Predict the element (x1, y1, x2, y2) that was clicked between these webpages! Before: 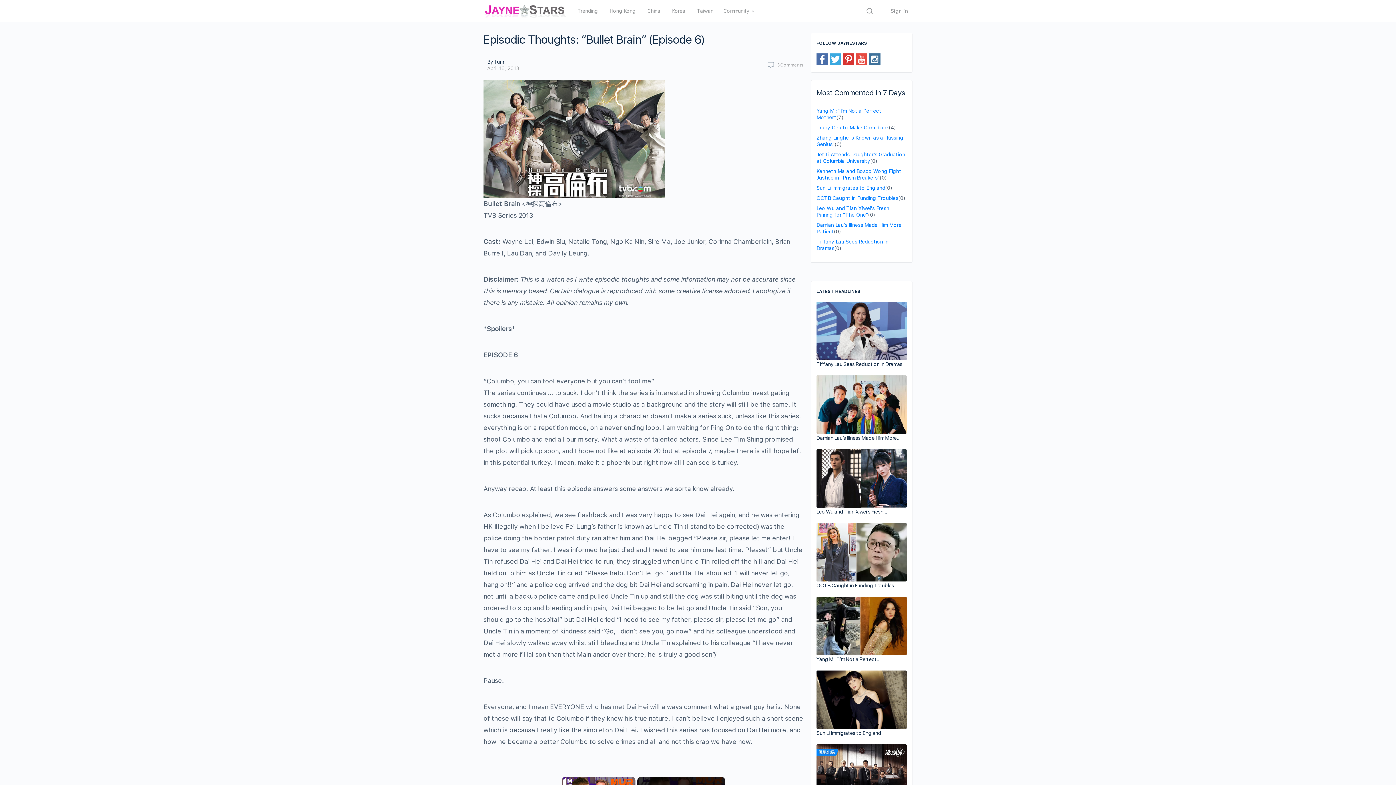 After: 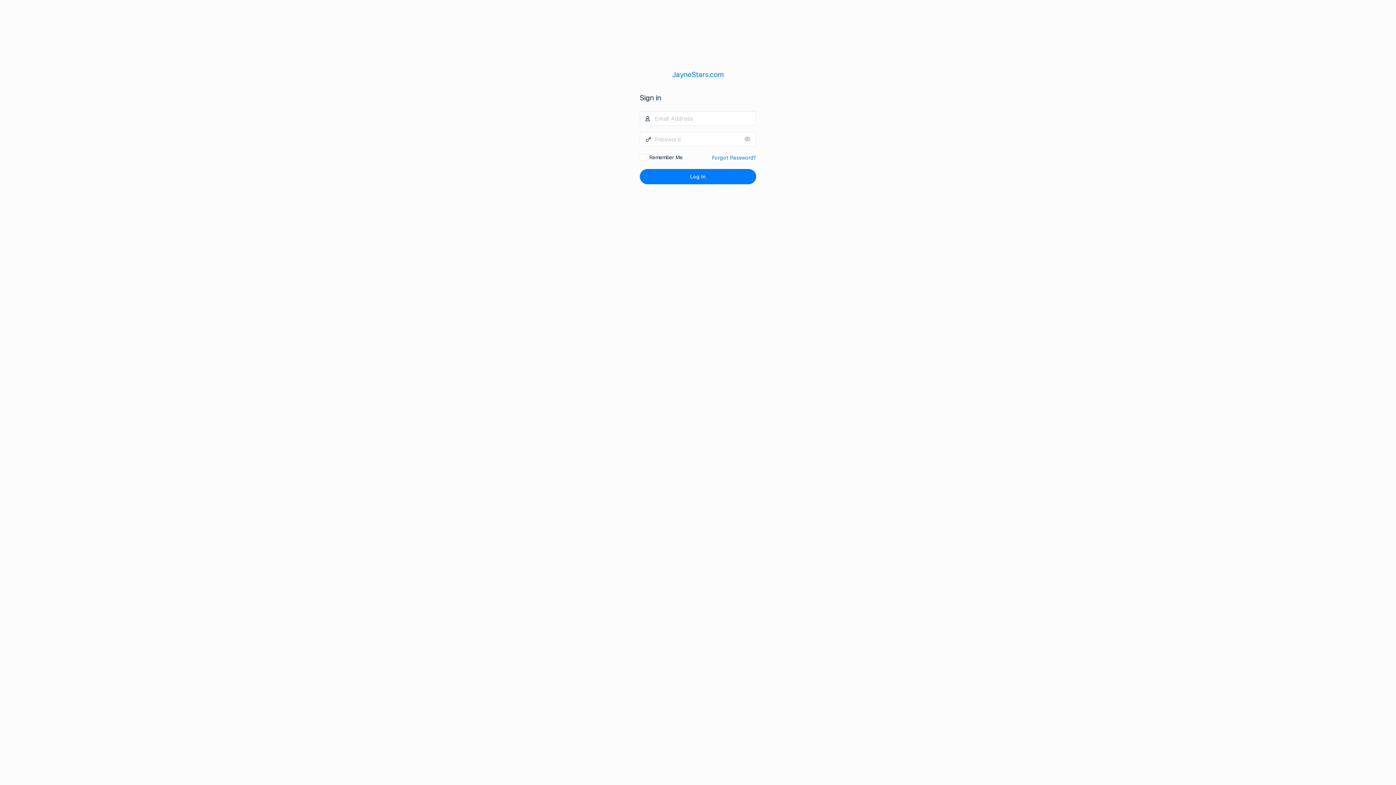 Action: label: Sign in bbox: (886, 4, 912, 17)